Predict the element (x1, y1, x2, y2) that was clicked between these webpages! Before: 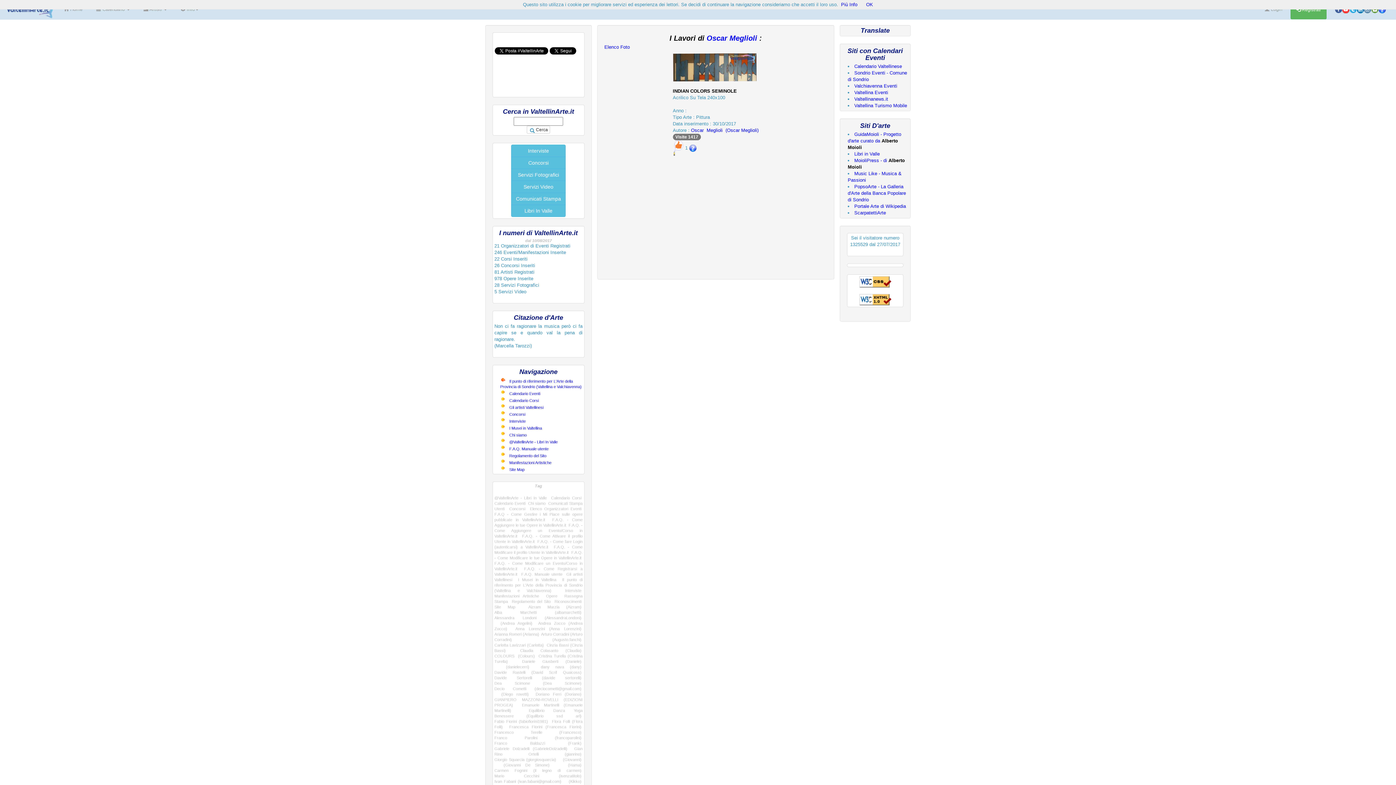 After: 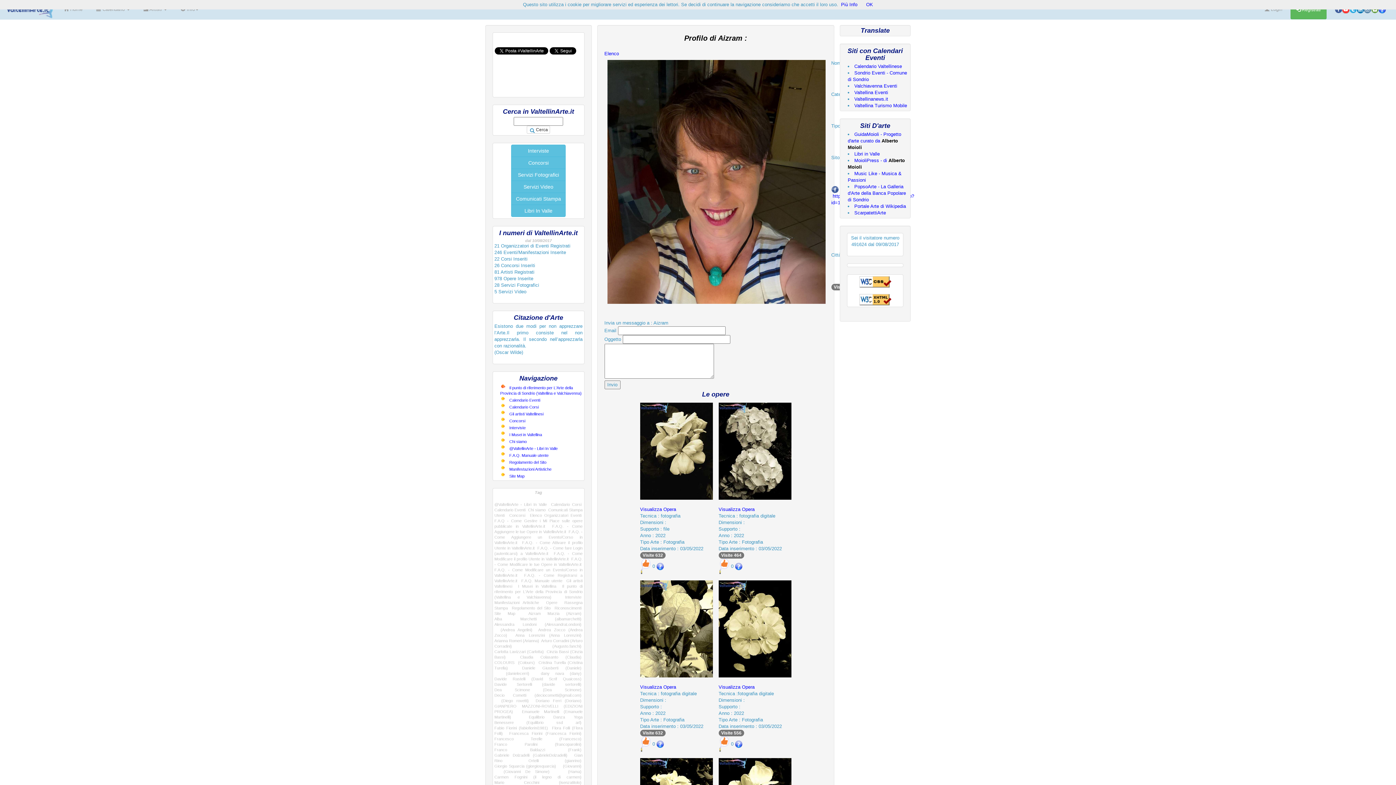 Action: label: Aizram Marzia (Aizram) bbox: (528, 605, 581, 609)